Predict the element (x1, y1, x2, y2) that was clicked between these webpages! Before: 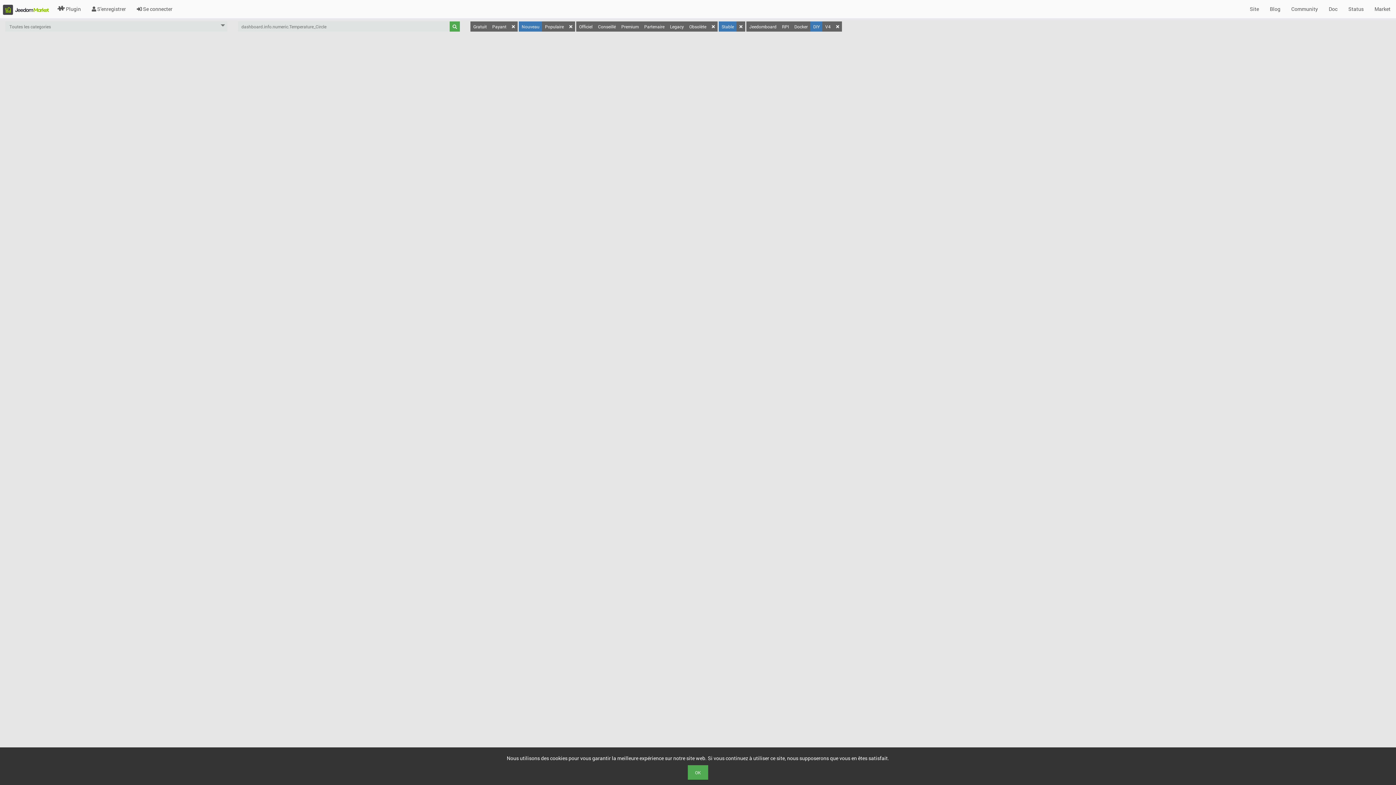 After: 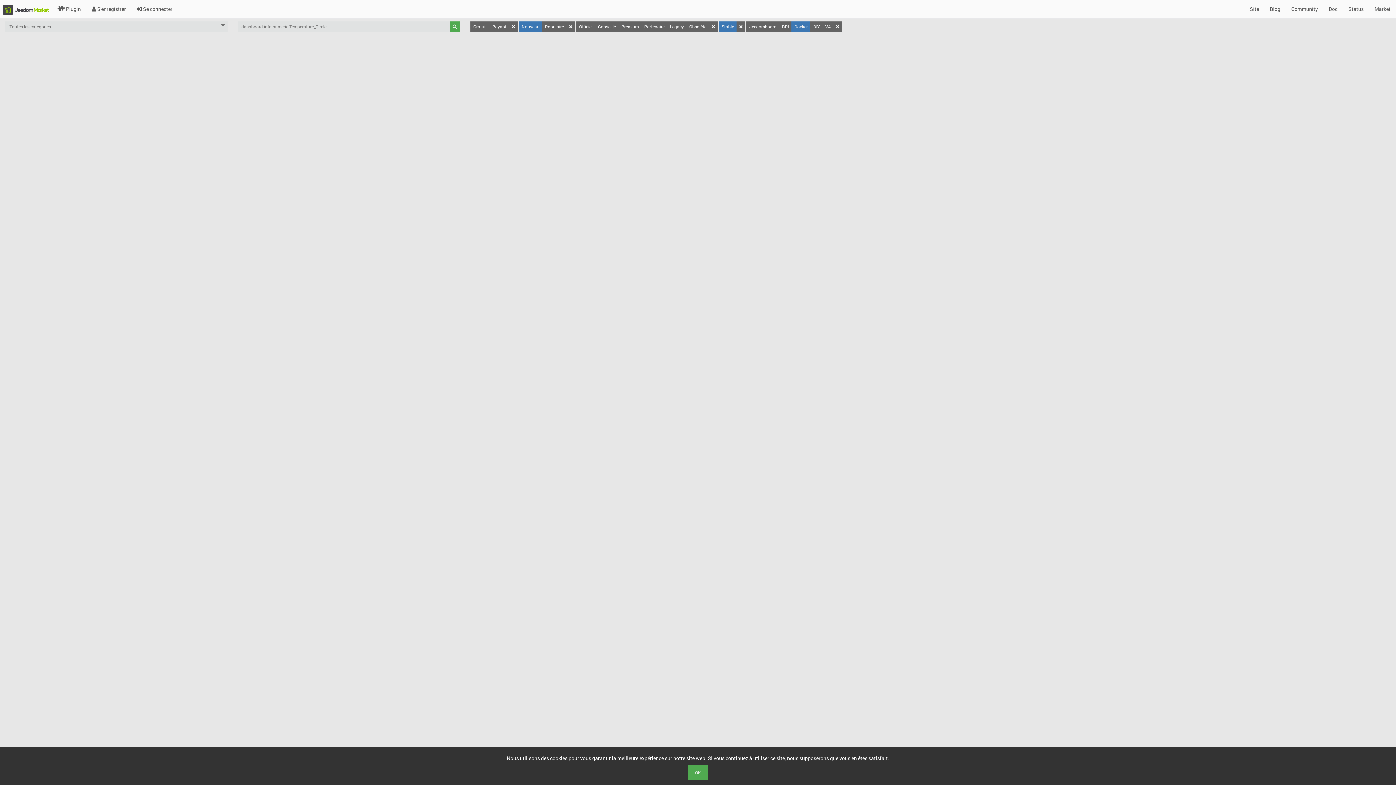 Action: label: Docker bbox: (791, 21, 810, 31)